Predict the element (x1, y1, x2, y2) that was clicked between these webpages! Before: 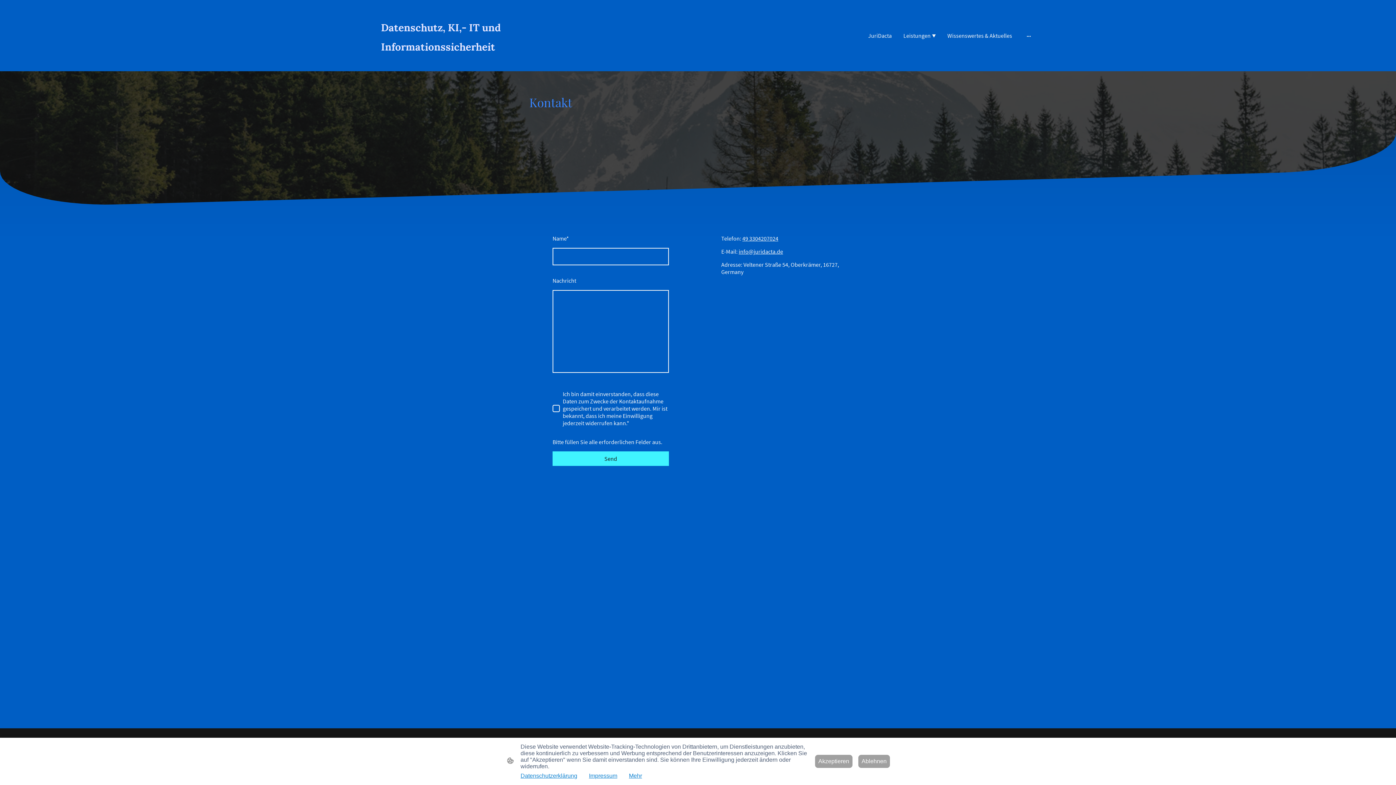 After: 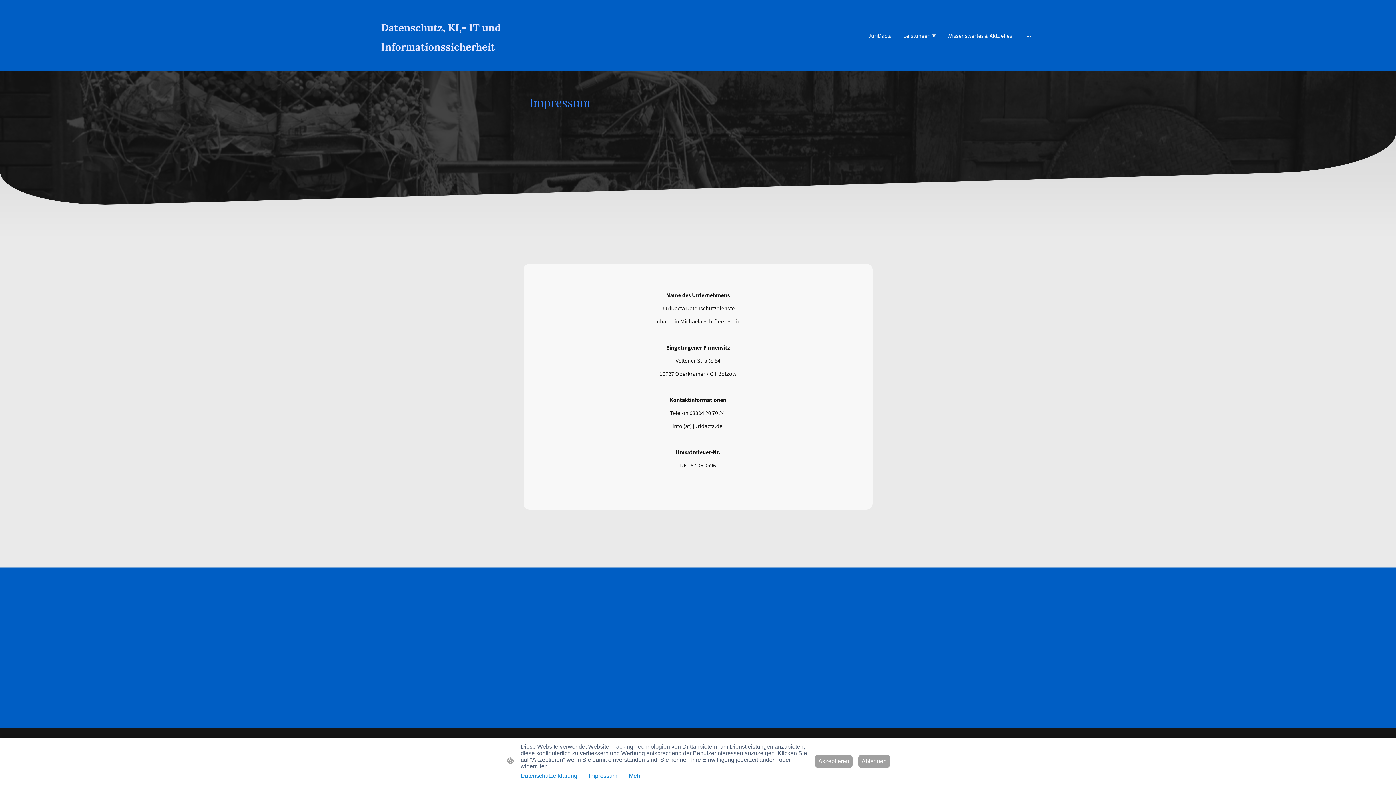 Action: bbox: (589, 773, 617, 779) label: Impressum